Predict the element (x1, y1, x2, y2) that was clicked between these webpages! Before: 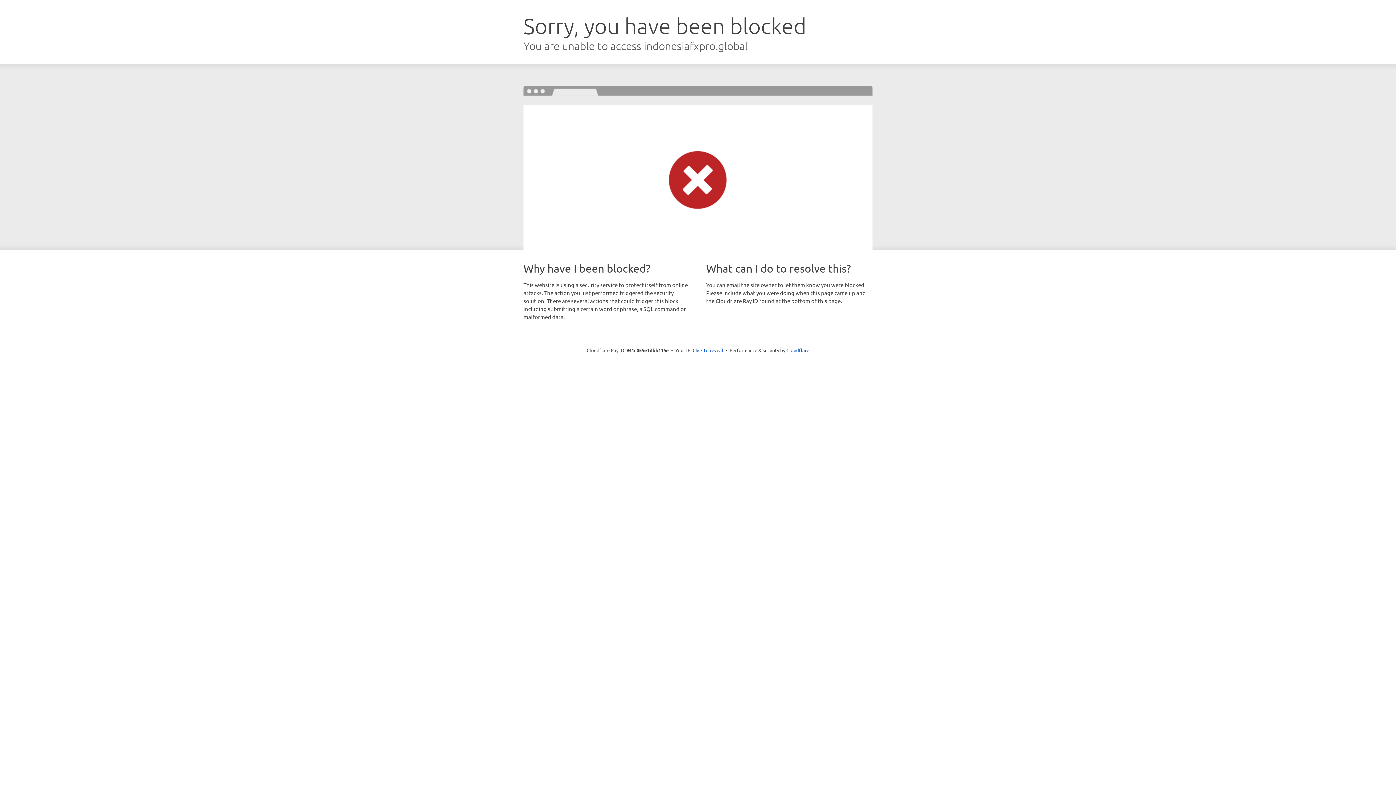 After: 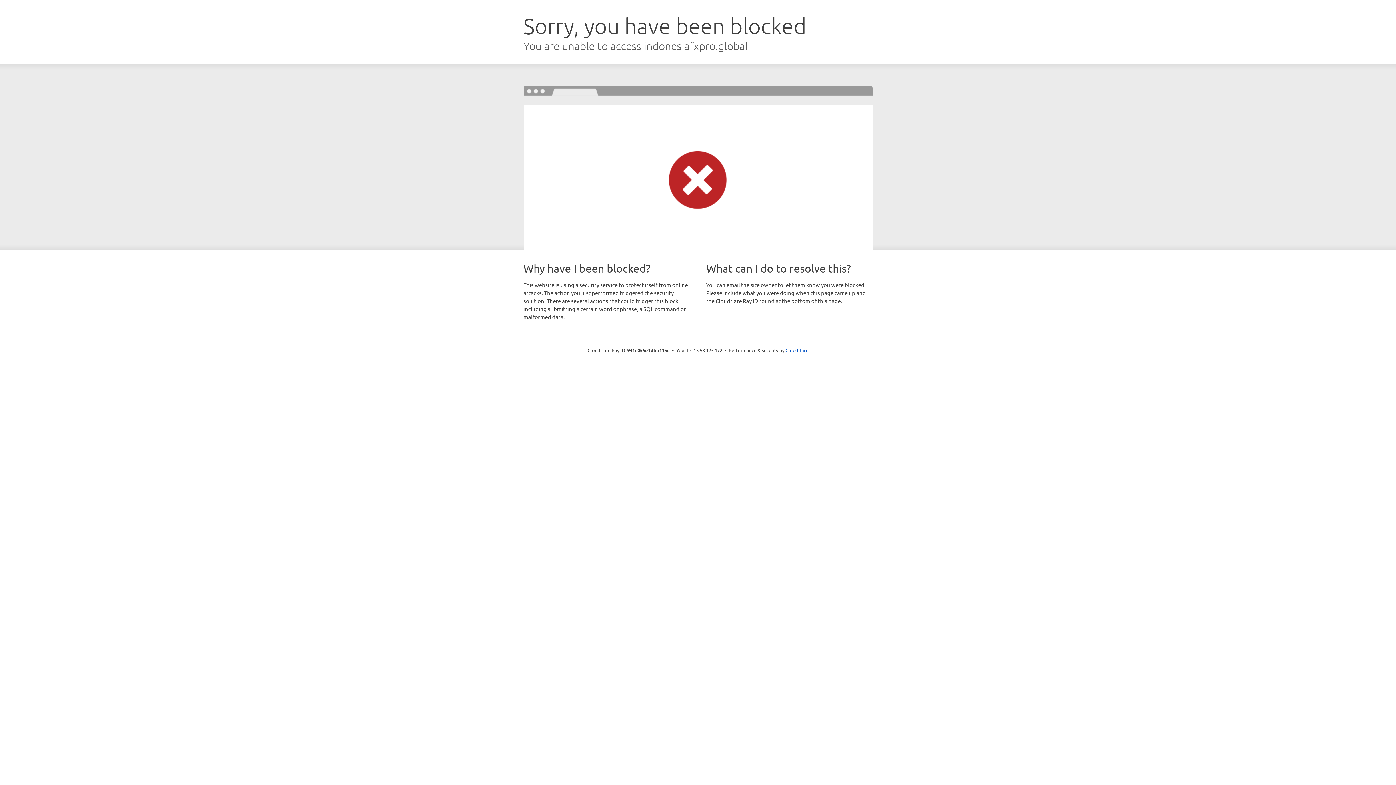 Action: bbox: (692, 346, 723, 353) label: Click to reveal